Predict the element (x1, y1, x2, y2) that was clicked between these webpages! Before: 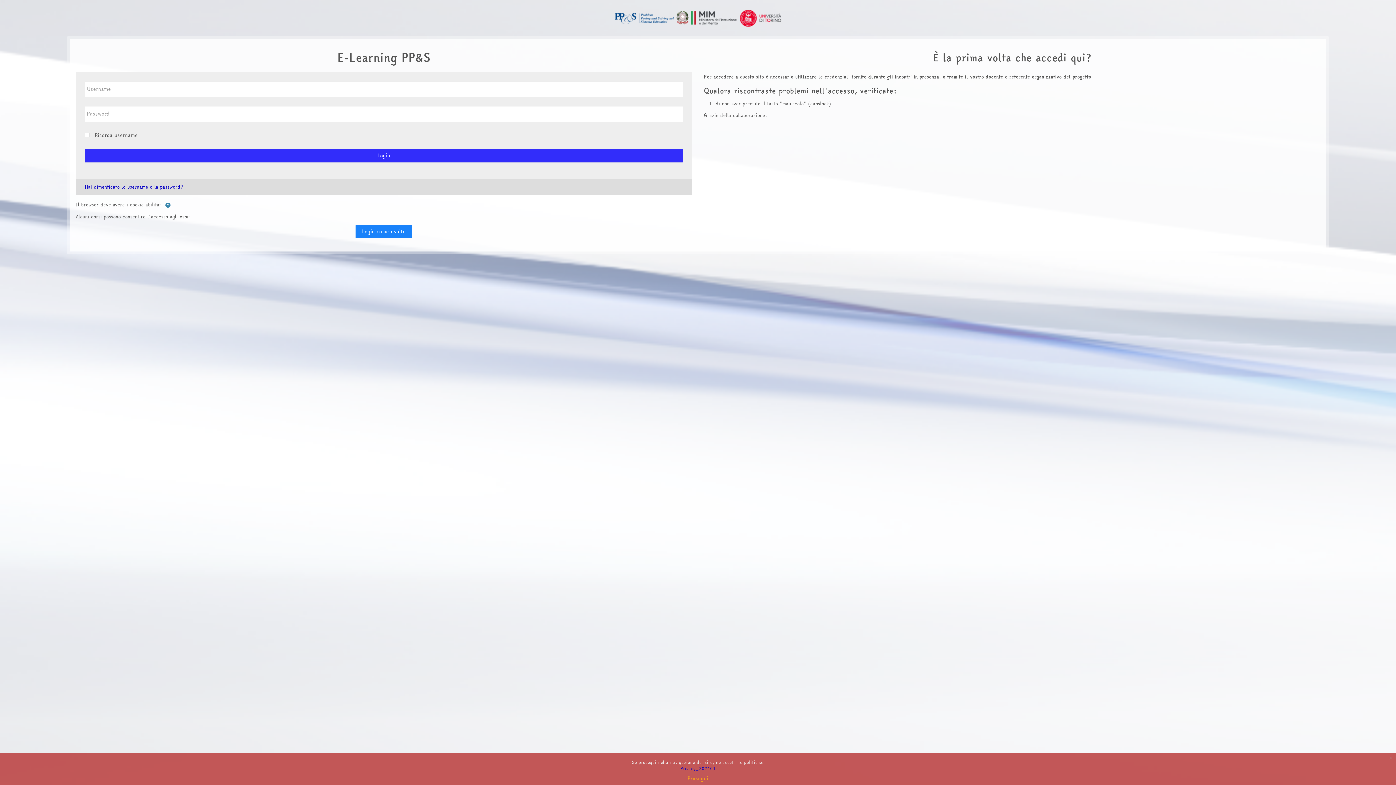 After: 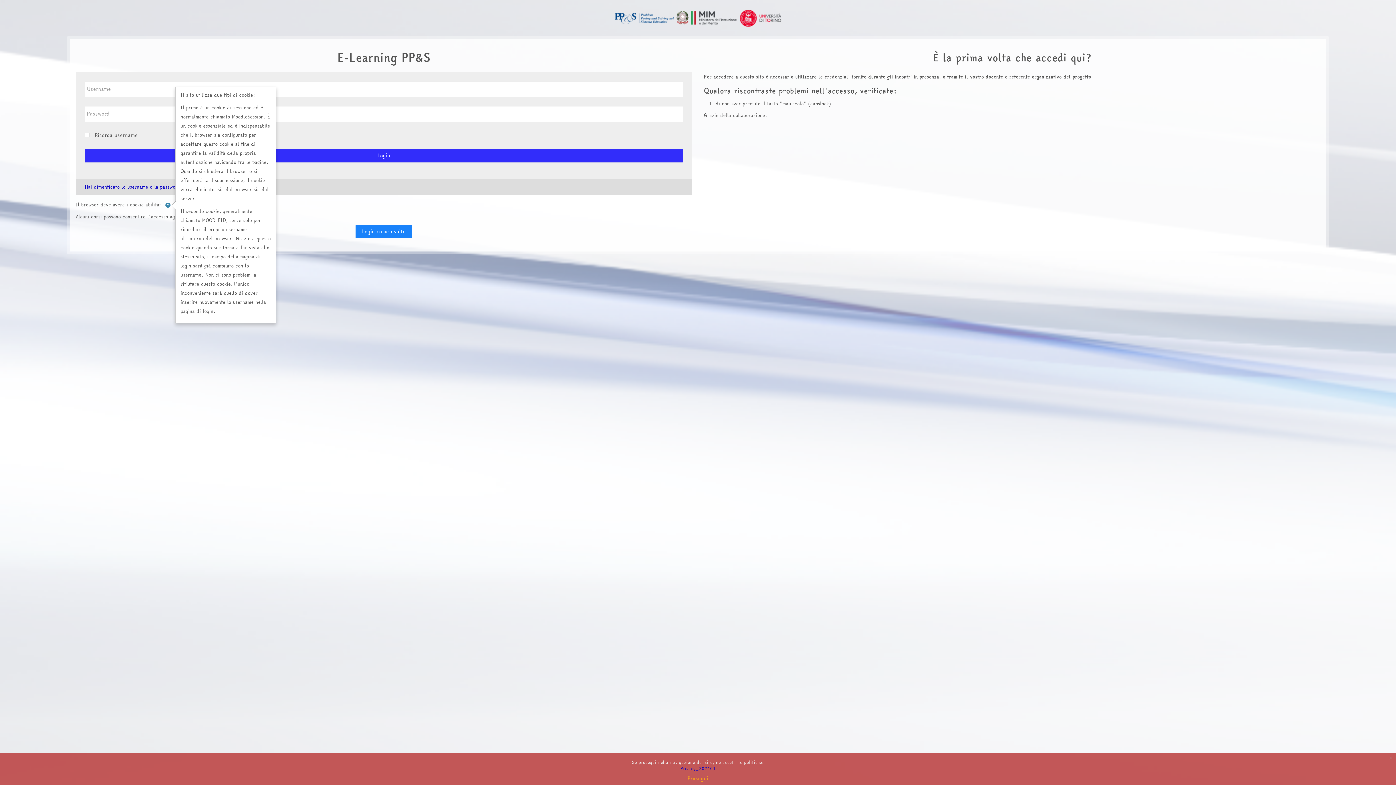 Action: bbox: (164, 201, 171, 209)